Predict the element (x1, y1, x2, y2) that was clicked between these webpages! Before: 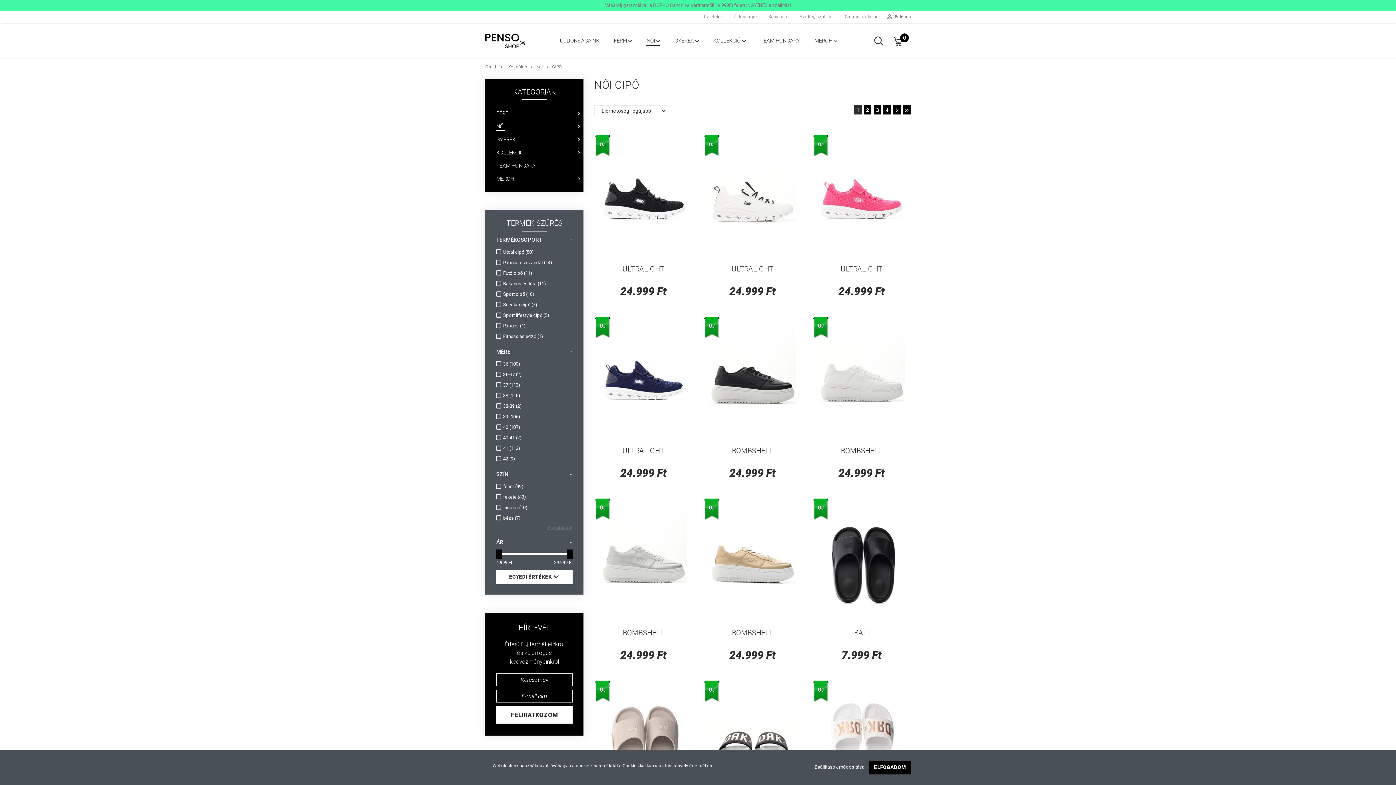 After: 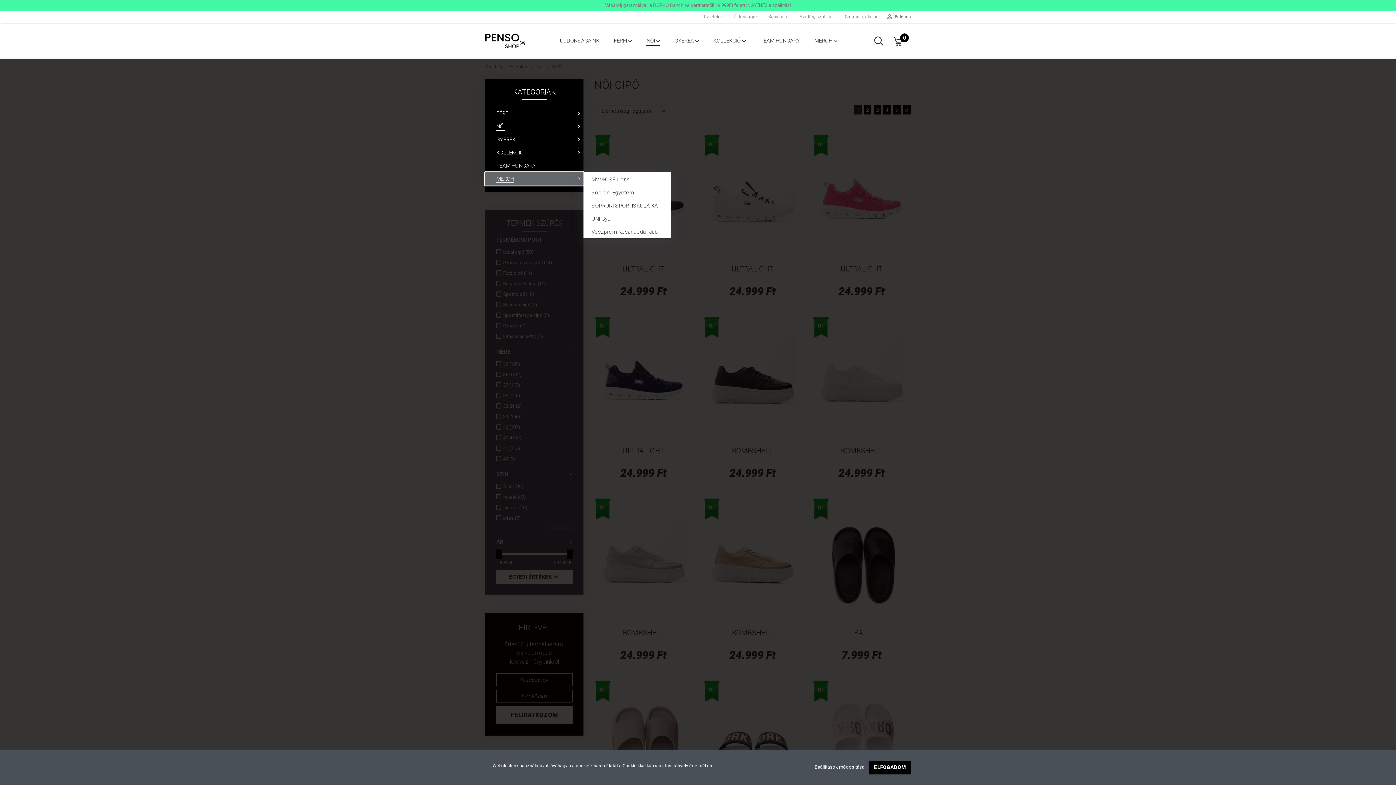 Action: bbox: (485, 172, 583, 185) label: MERCH